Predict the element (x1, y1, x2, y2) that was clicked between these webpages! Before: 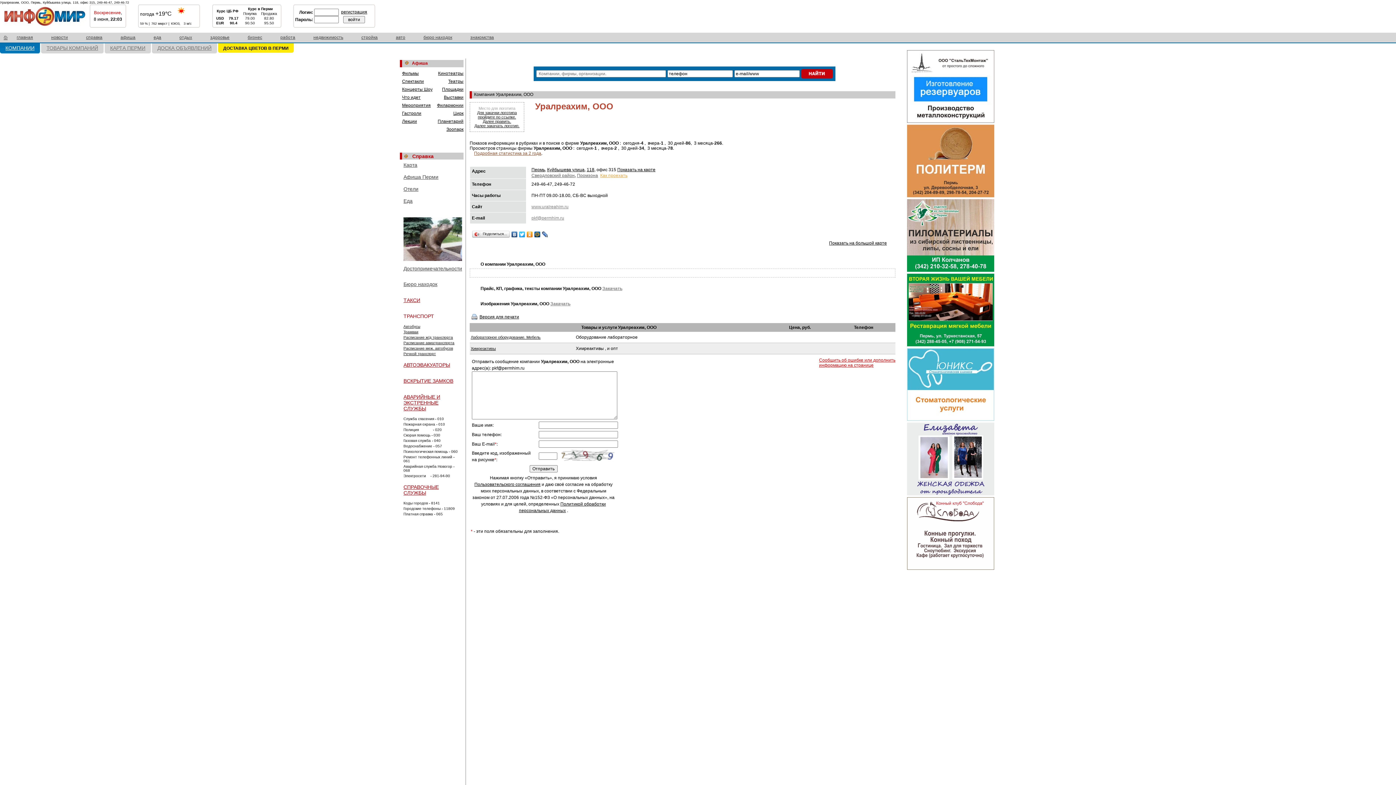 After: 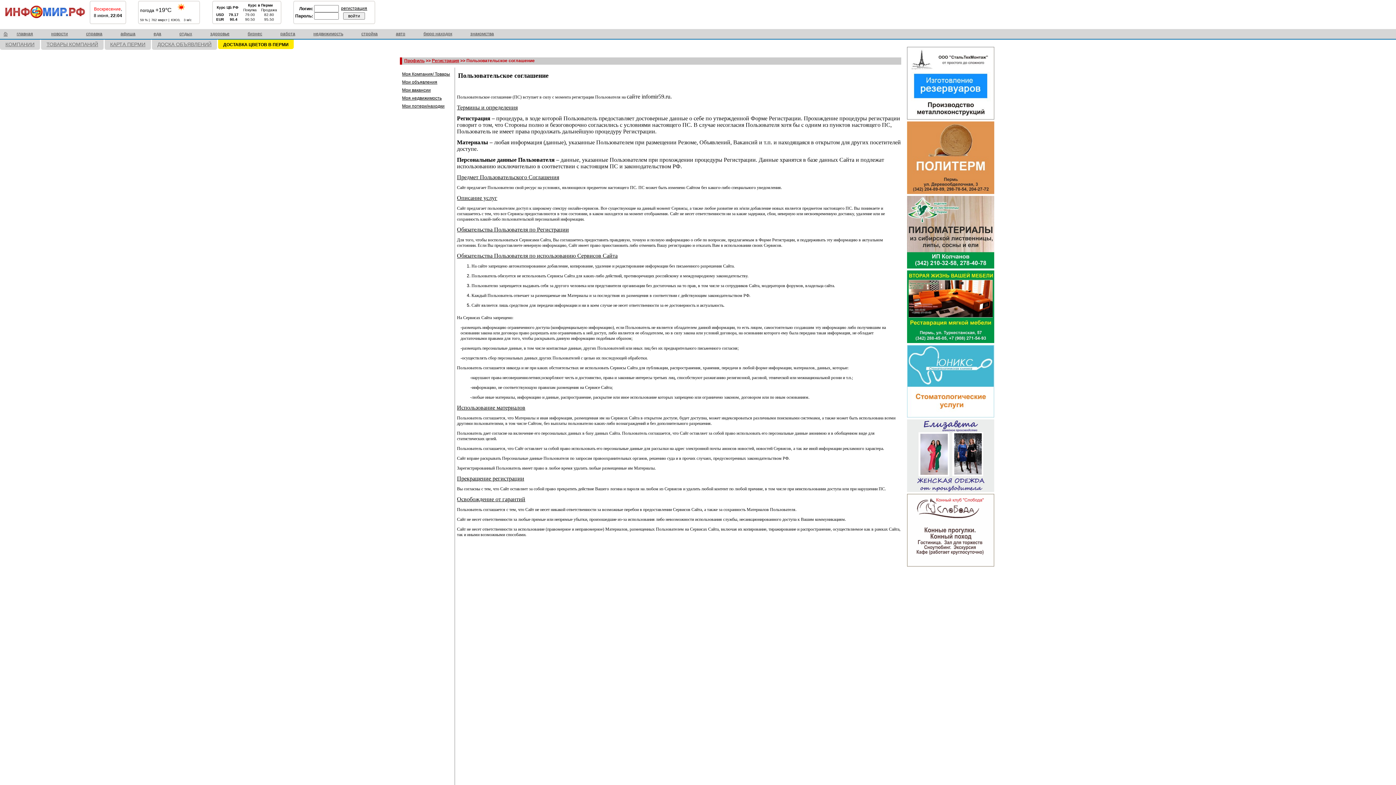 Action: bbox: (474, 482, 540, 487) label: Пользовательского соглашения